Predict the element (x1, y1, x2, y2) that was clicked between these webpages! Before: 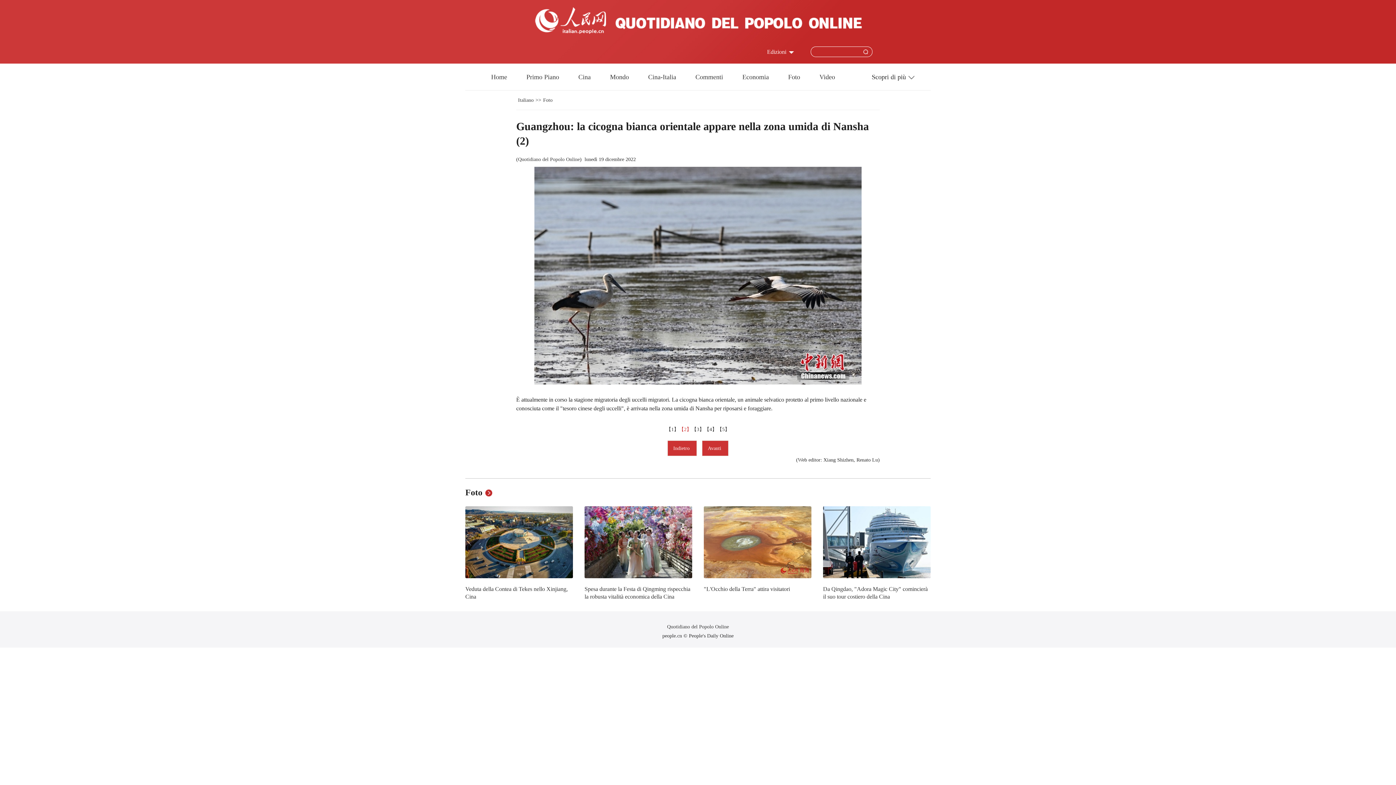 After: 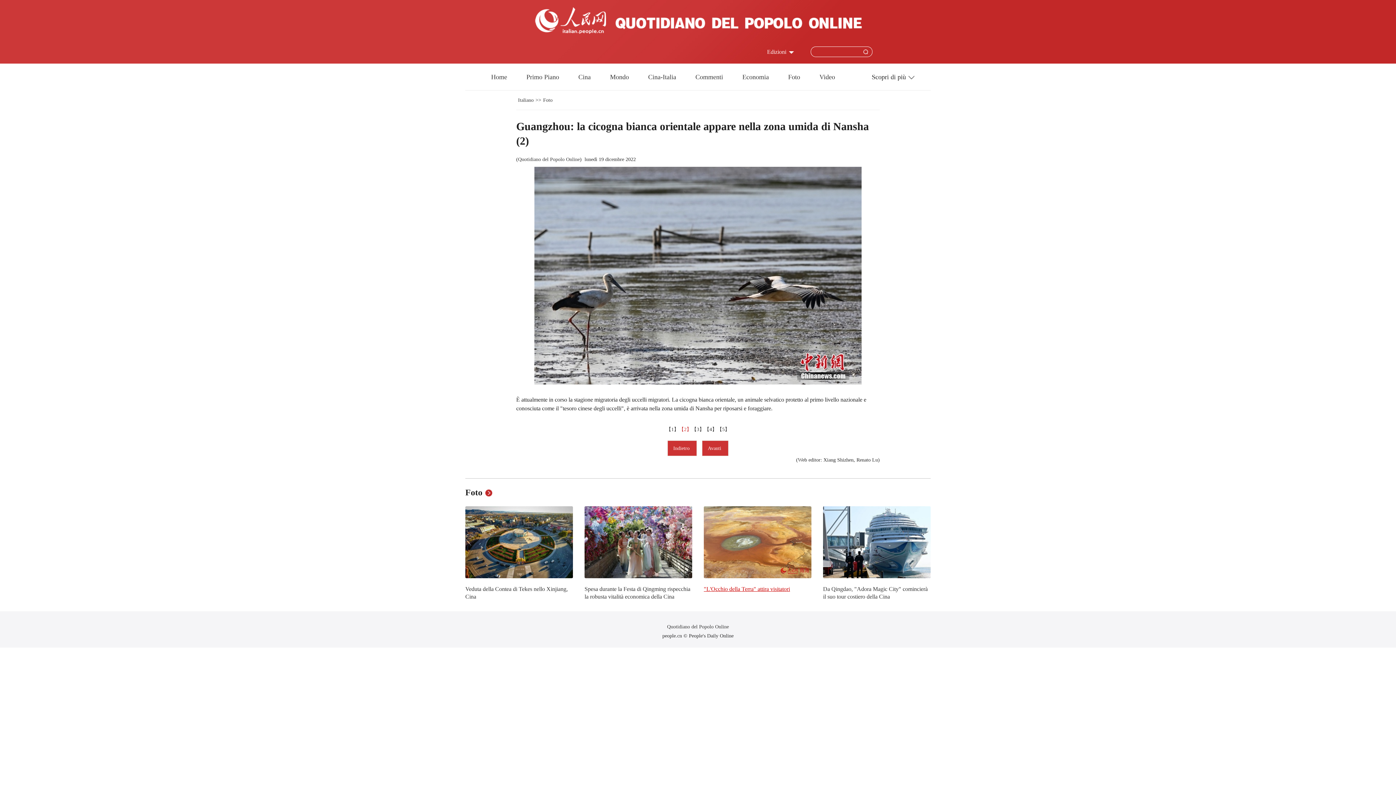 Action: bbox: (704, 586, 790, 592) label: "L'Occhio della Terra" attira visitatori